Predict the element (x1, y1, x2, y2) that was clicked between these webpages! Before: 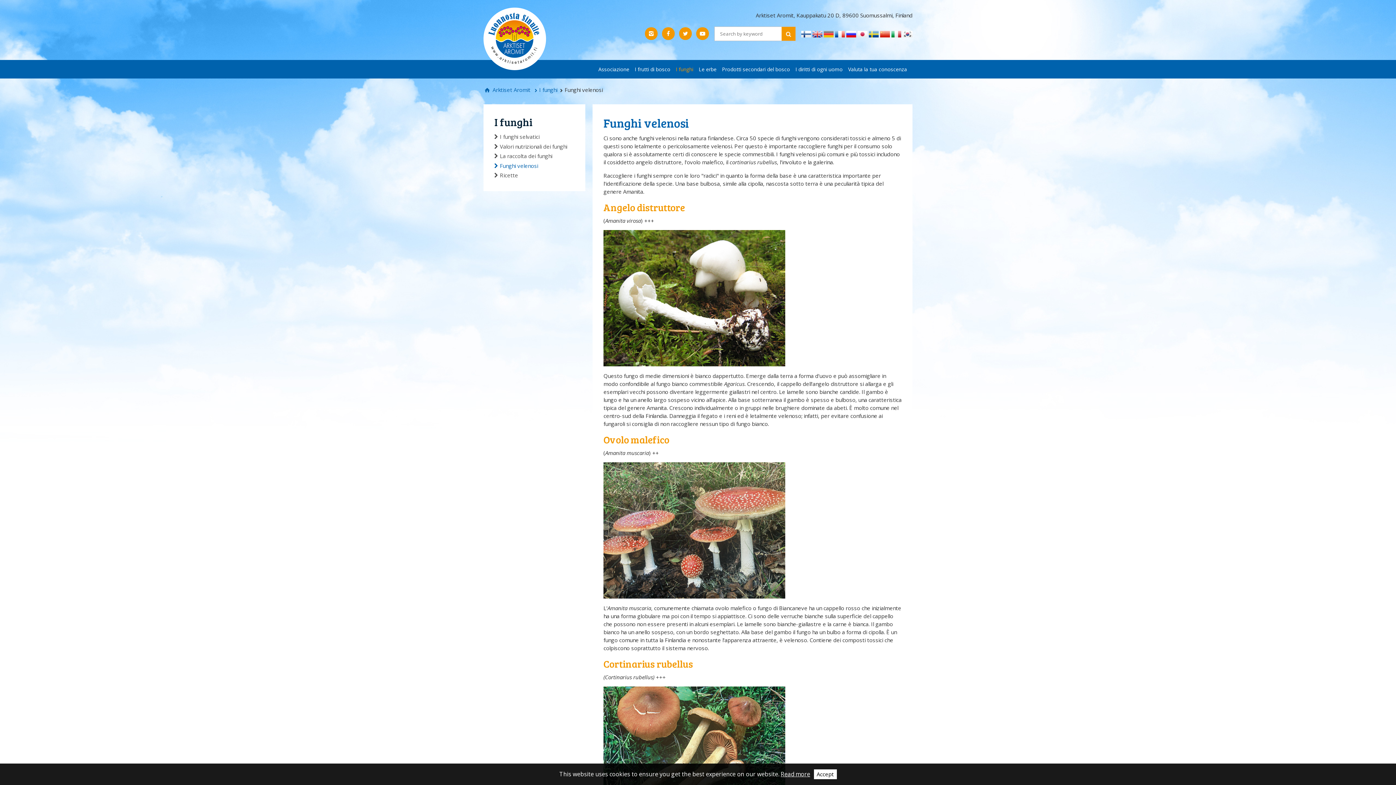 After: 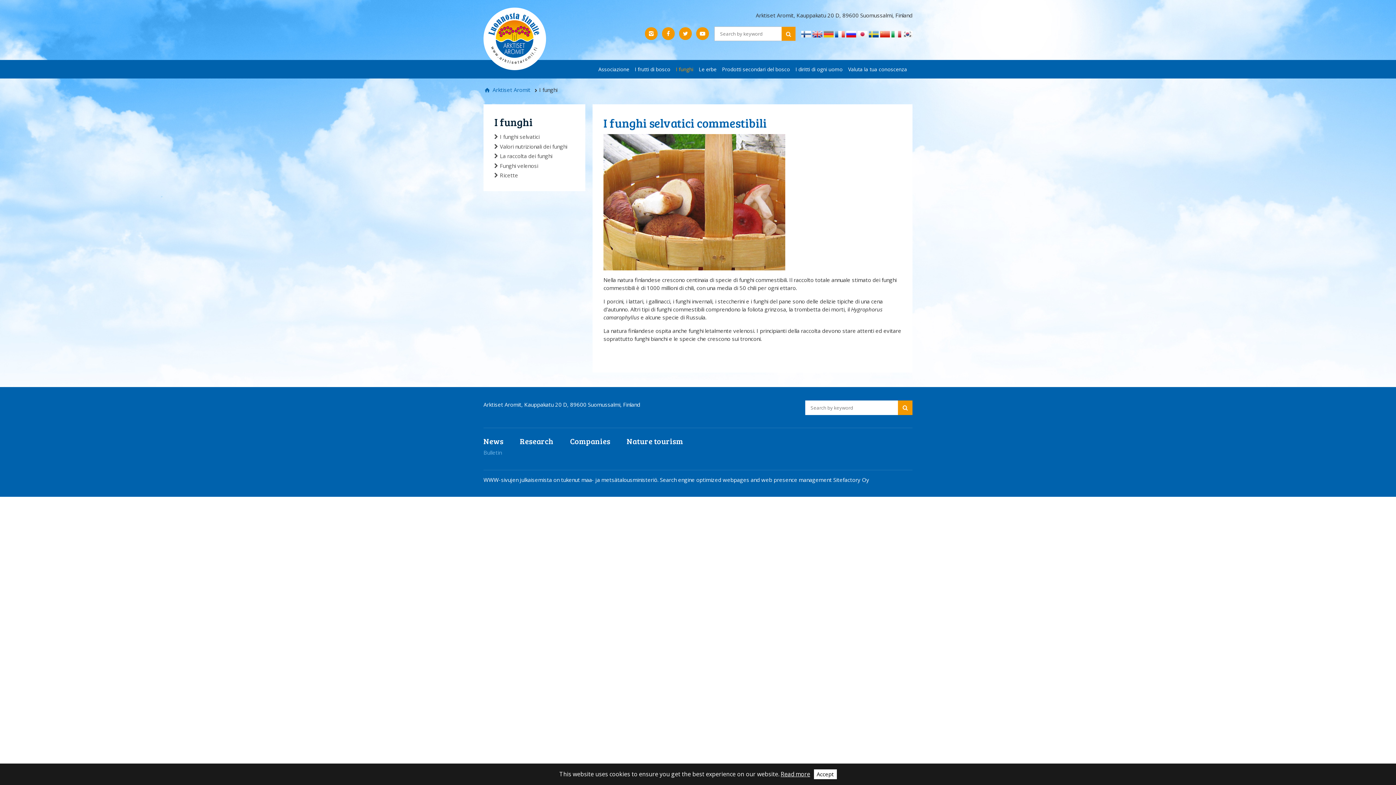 Action: bbox: (494, 115, 532, 129) label: I funghi